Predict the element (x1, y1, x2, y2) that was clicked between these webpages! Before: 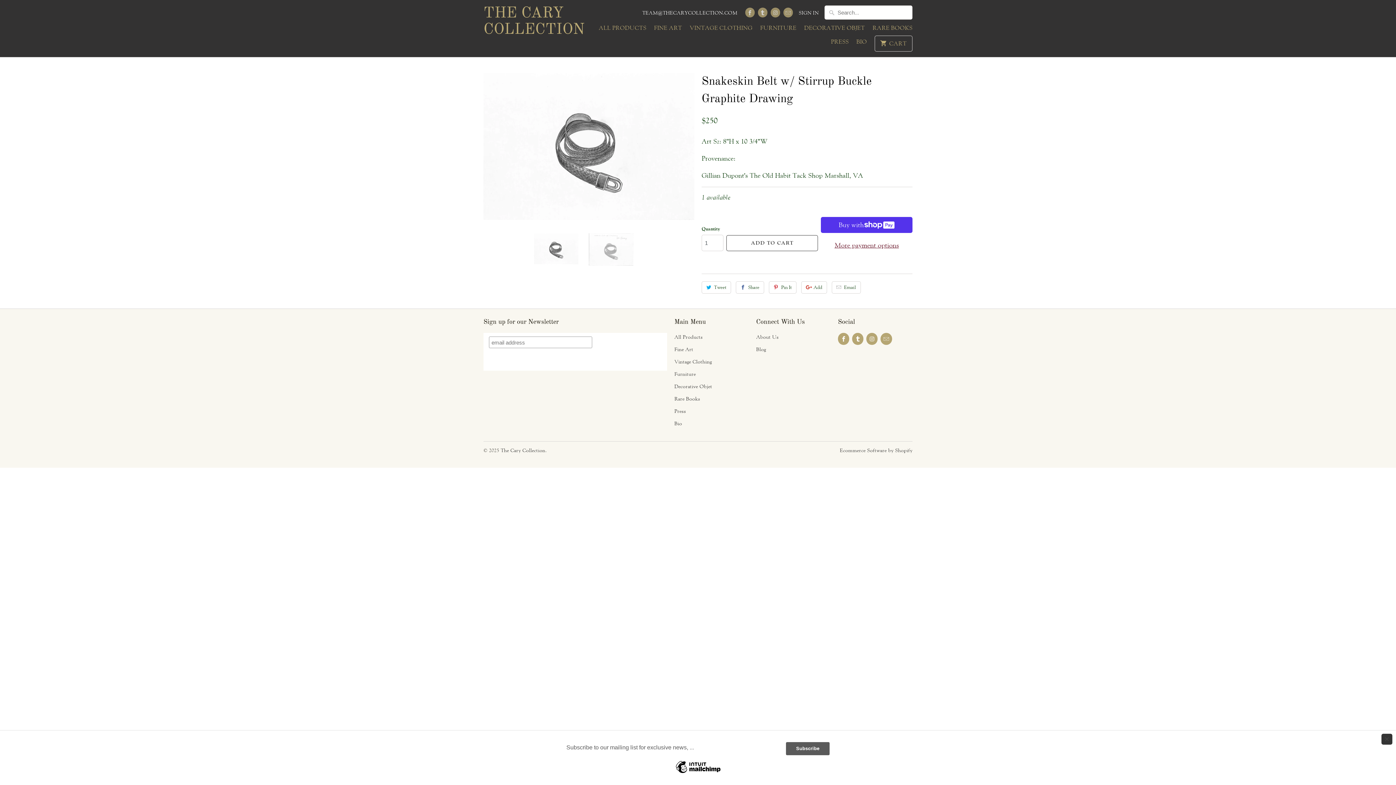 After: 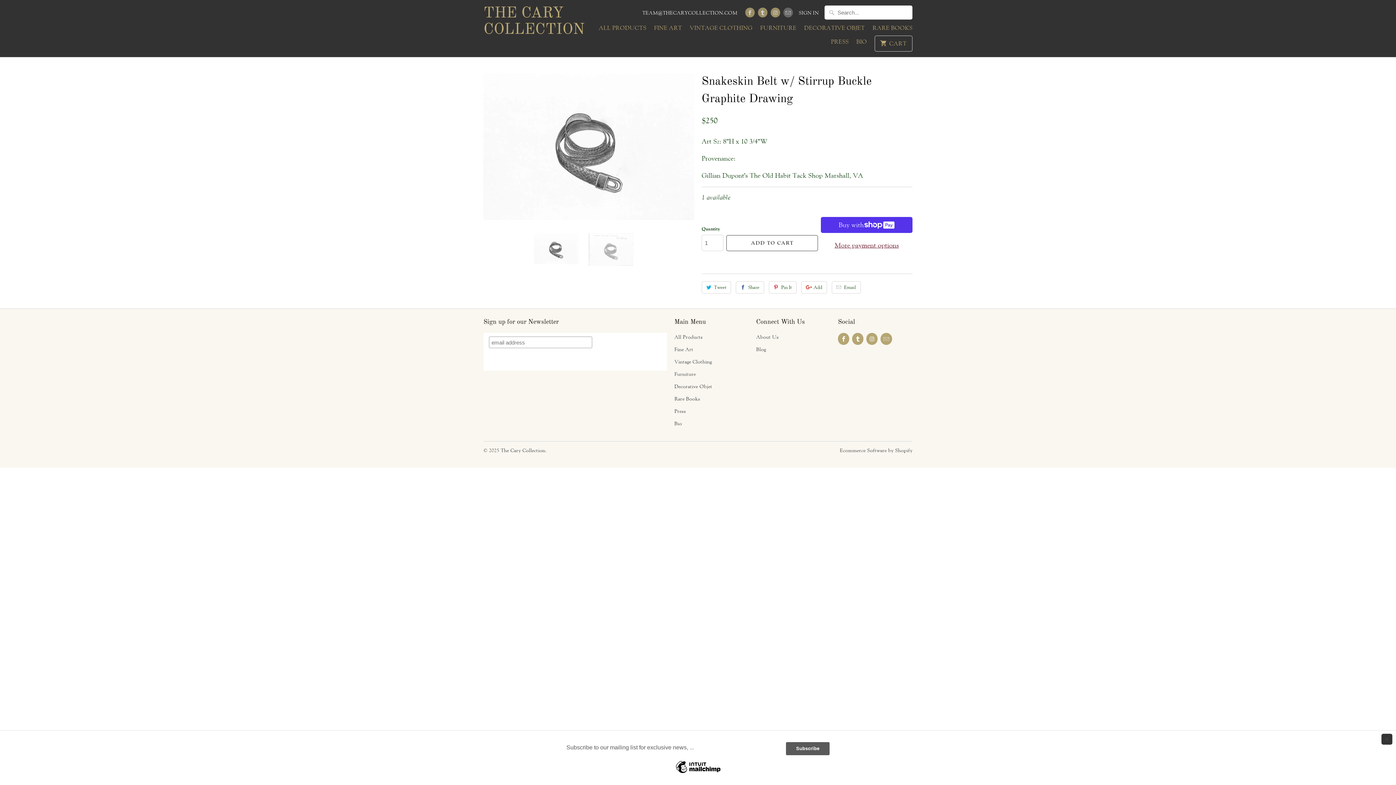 Action: bbox: (783, 7, 793, 17)